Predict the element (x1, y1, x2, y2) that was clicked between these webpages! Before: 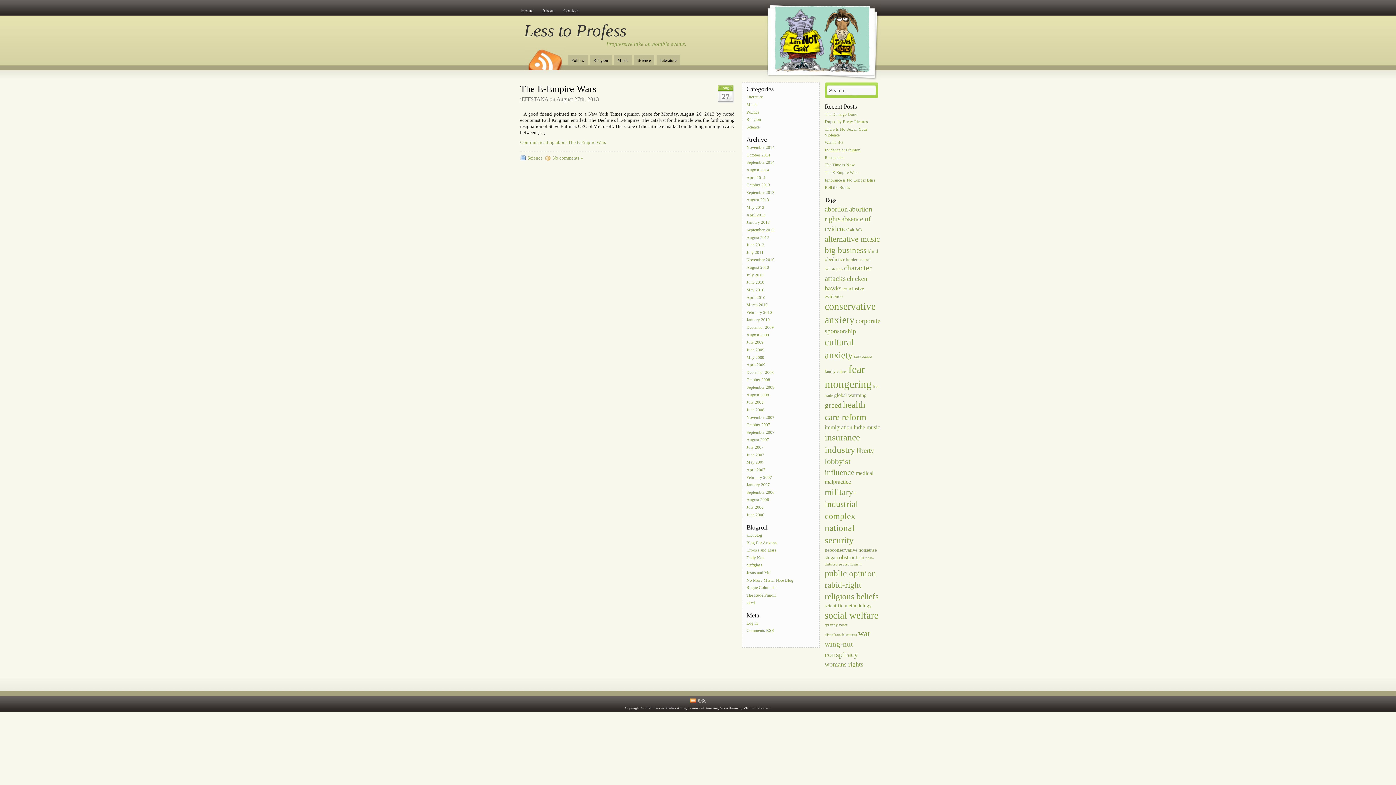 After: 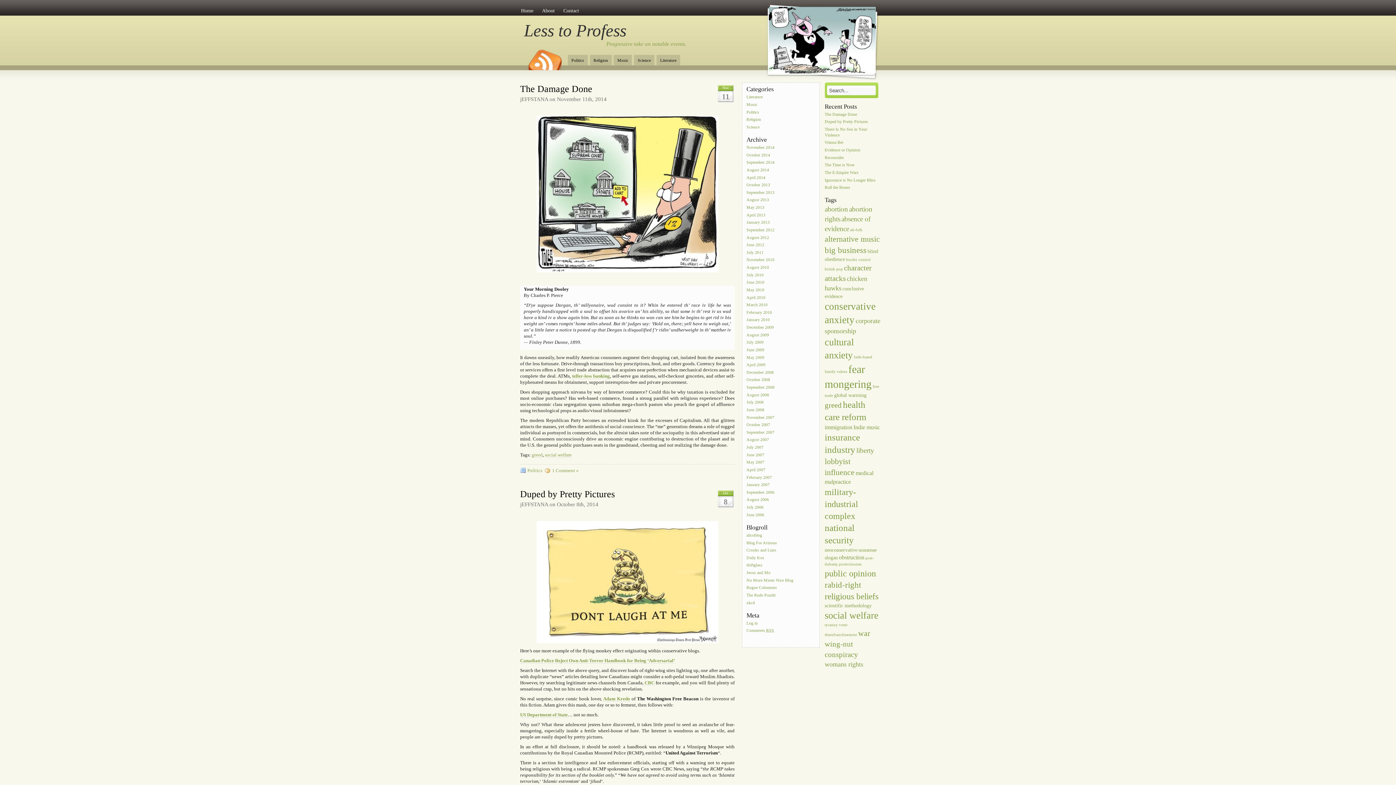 Action: bbox: (518, 4, 536, 15) label: Home